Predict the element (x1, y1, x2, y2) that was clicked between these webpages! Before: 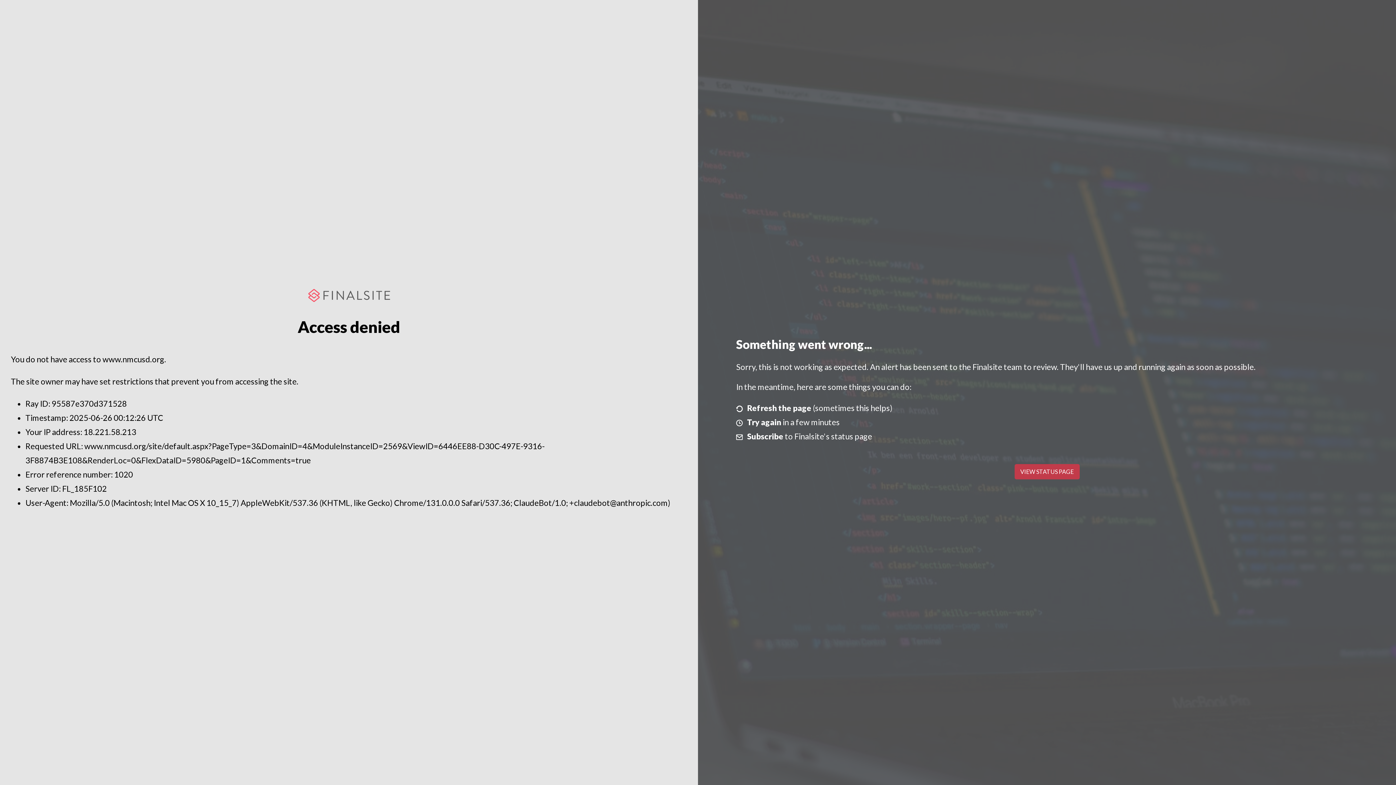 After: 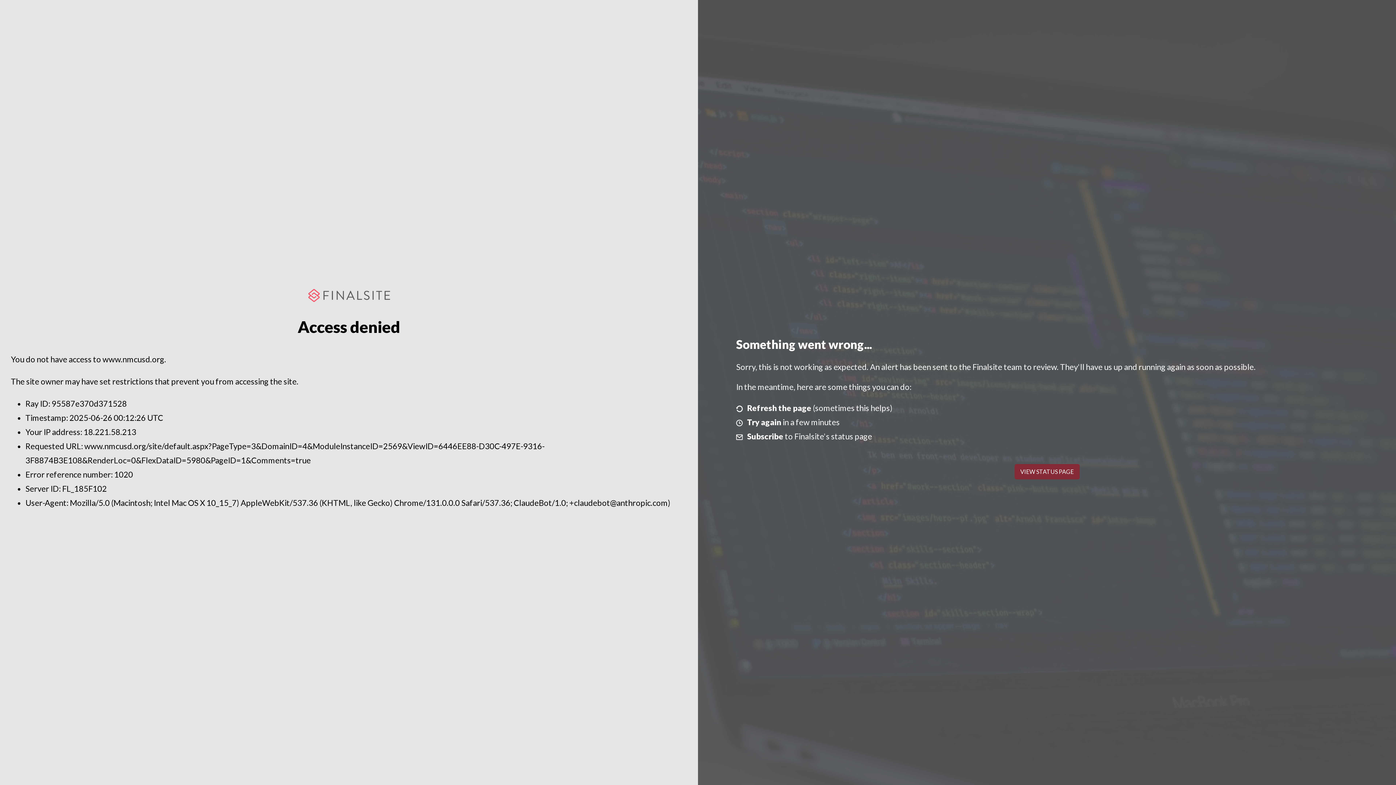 Action: label: VIEW STATUS PAGE bbox: (1014, 464, 1079, 479)